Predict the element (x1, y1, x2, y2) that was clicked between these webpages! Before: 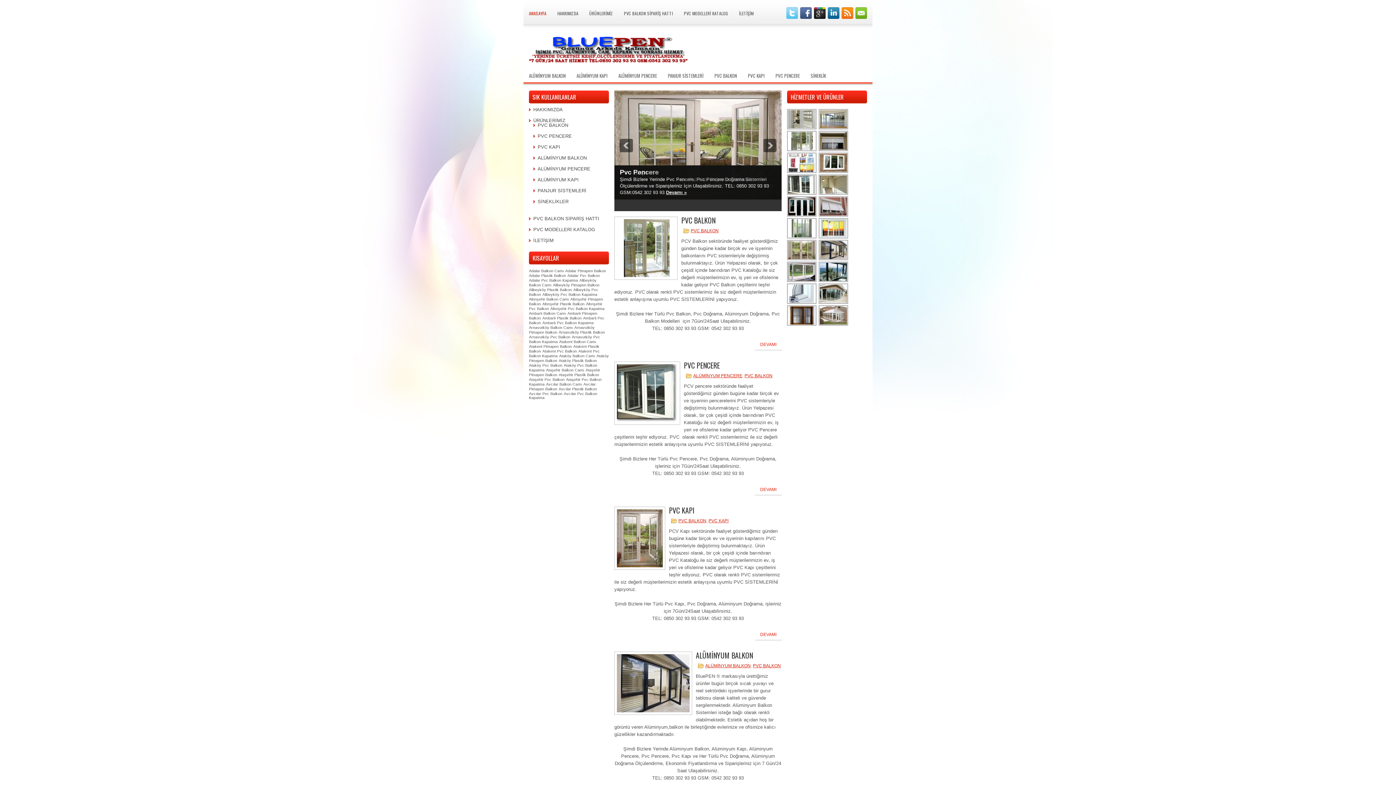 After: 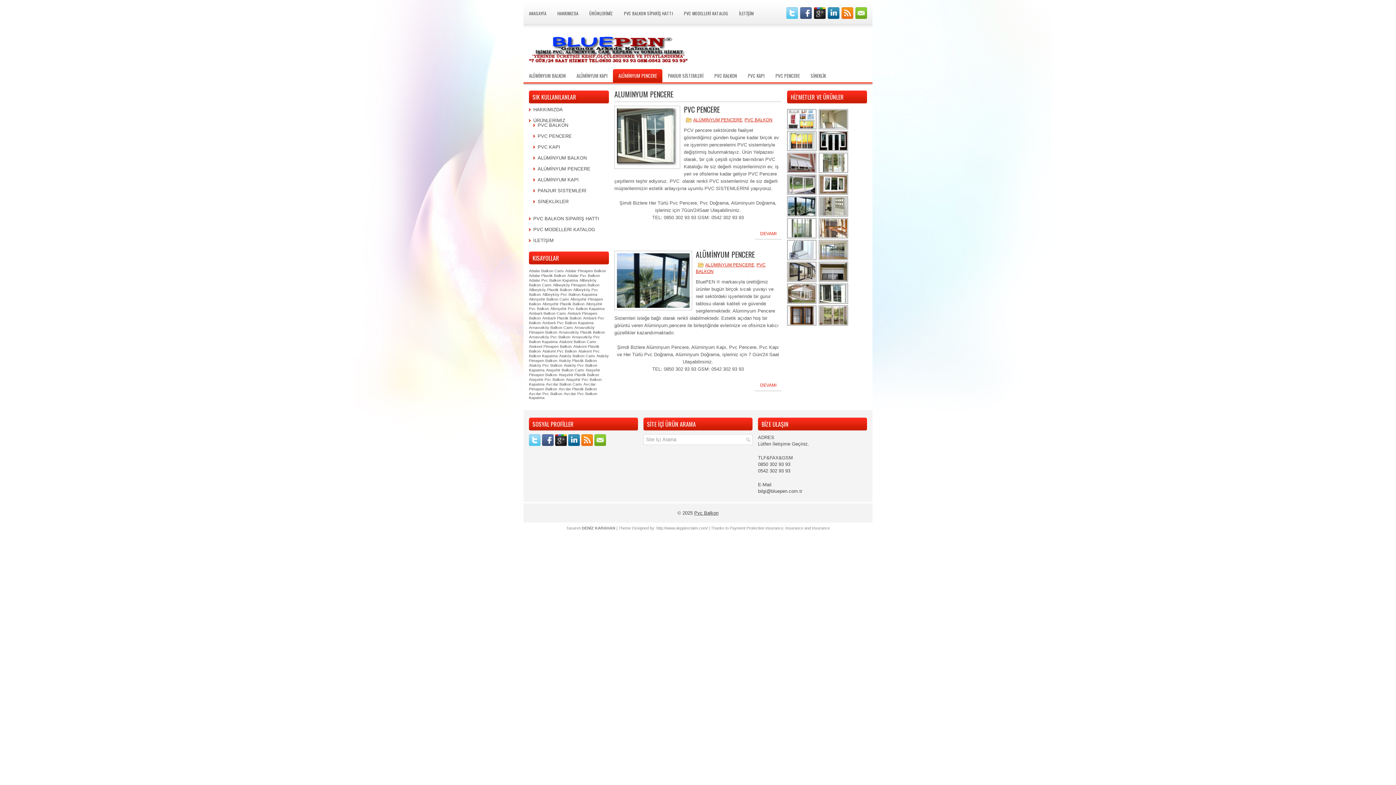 Action: bbox: (613, 69, 662, 85) label: ALÜMİNYUM PENCERE